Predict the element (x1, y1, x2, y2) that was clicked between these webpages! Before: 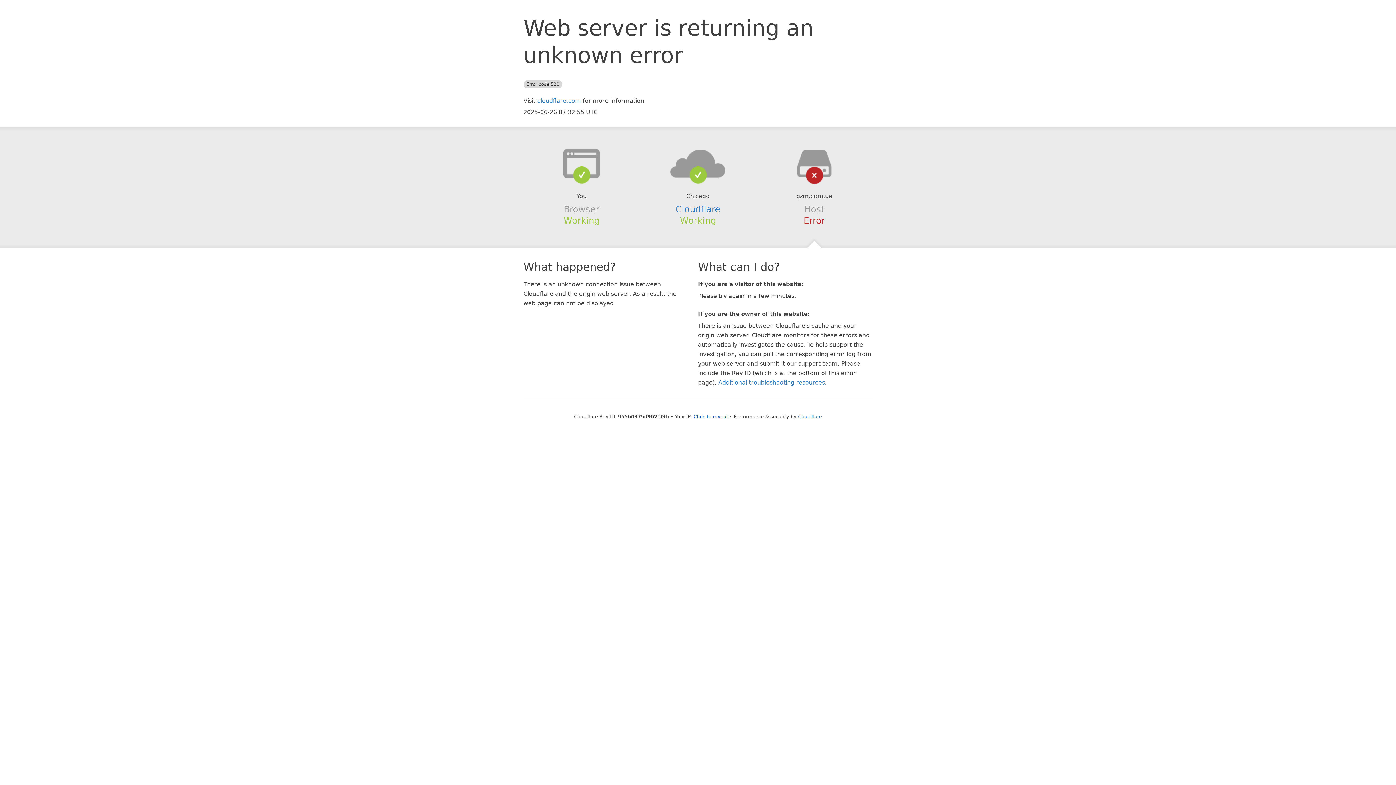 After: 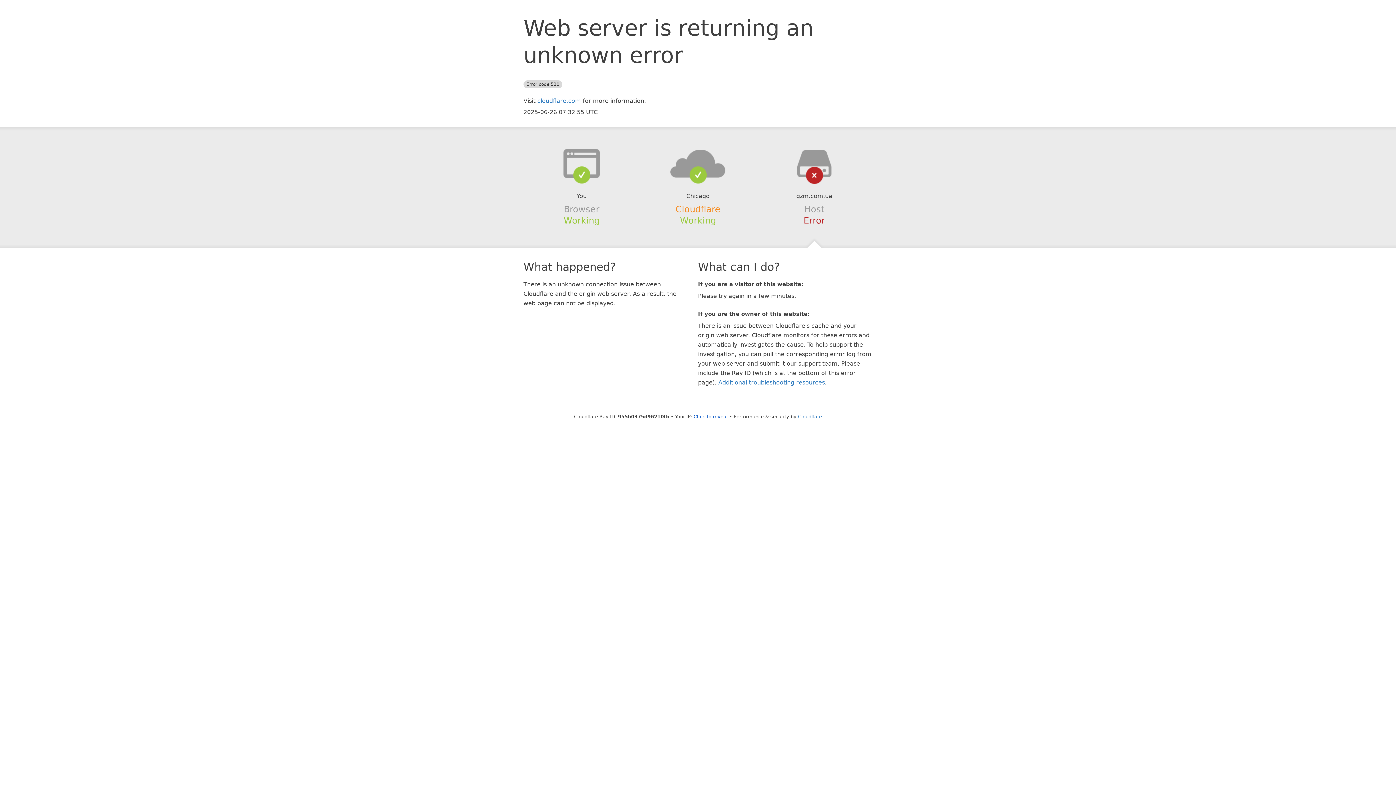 Action: bbox: (675, 204, 720, 214) label: Cloudflare